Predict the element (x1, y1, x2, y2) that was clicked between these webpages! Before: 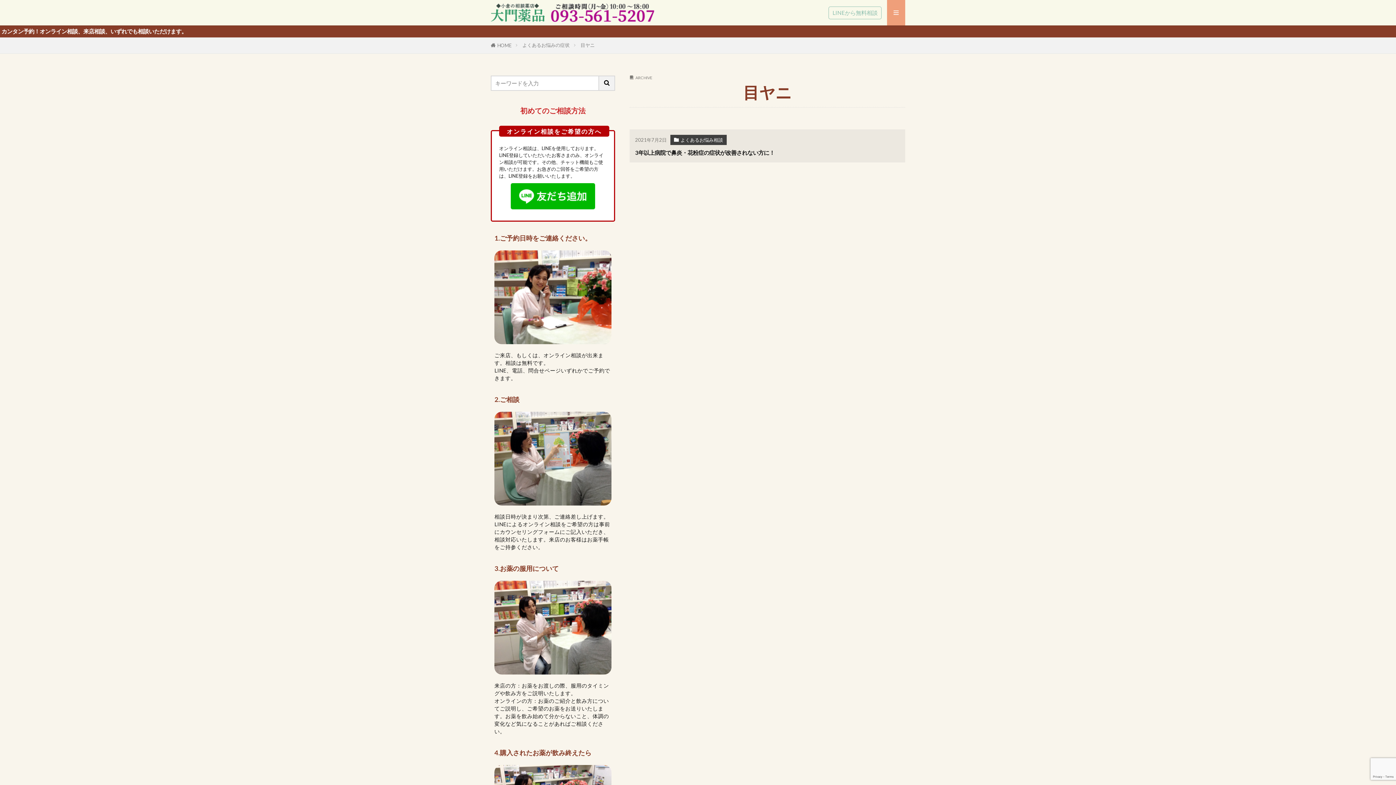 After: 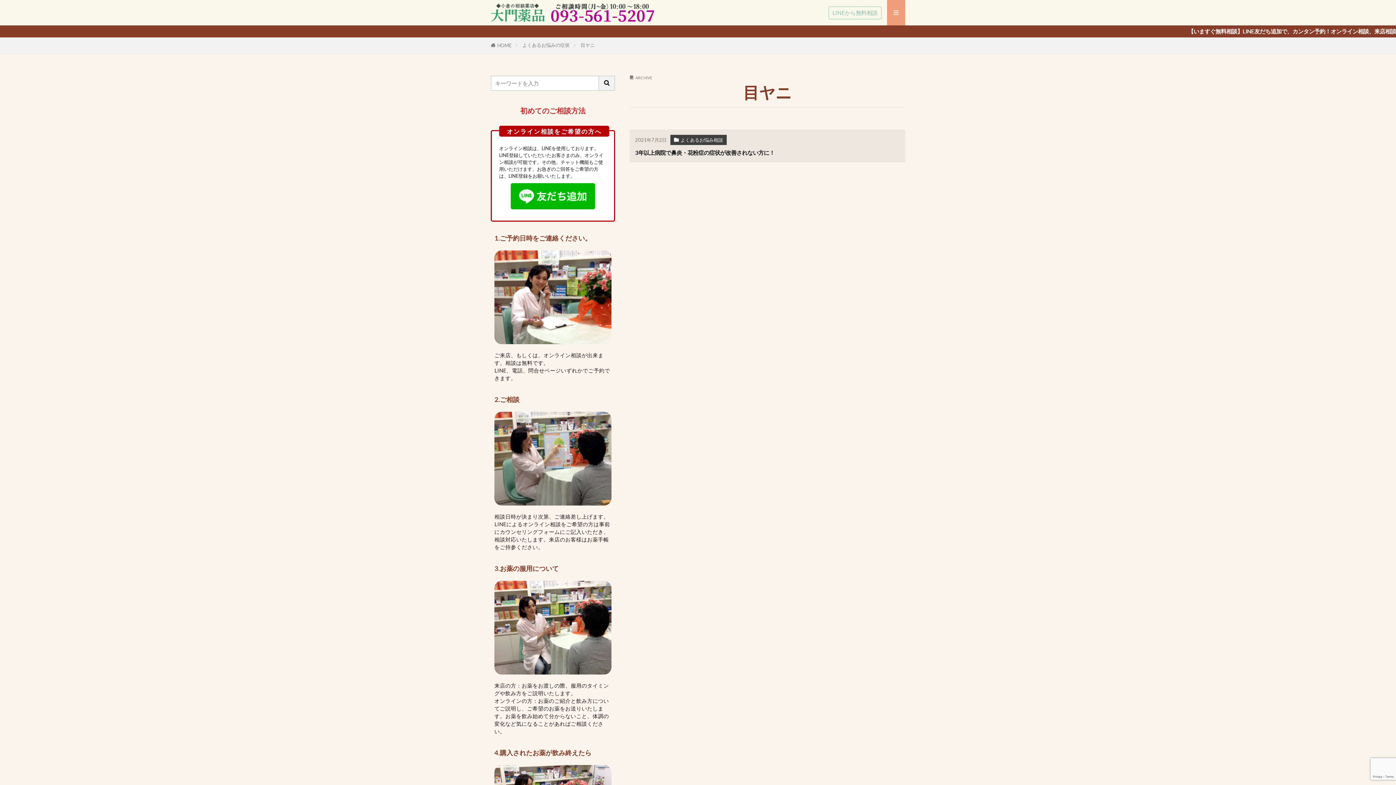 Action: bbox: (580, 42, 594, 48) label: 目ヤニ